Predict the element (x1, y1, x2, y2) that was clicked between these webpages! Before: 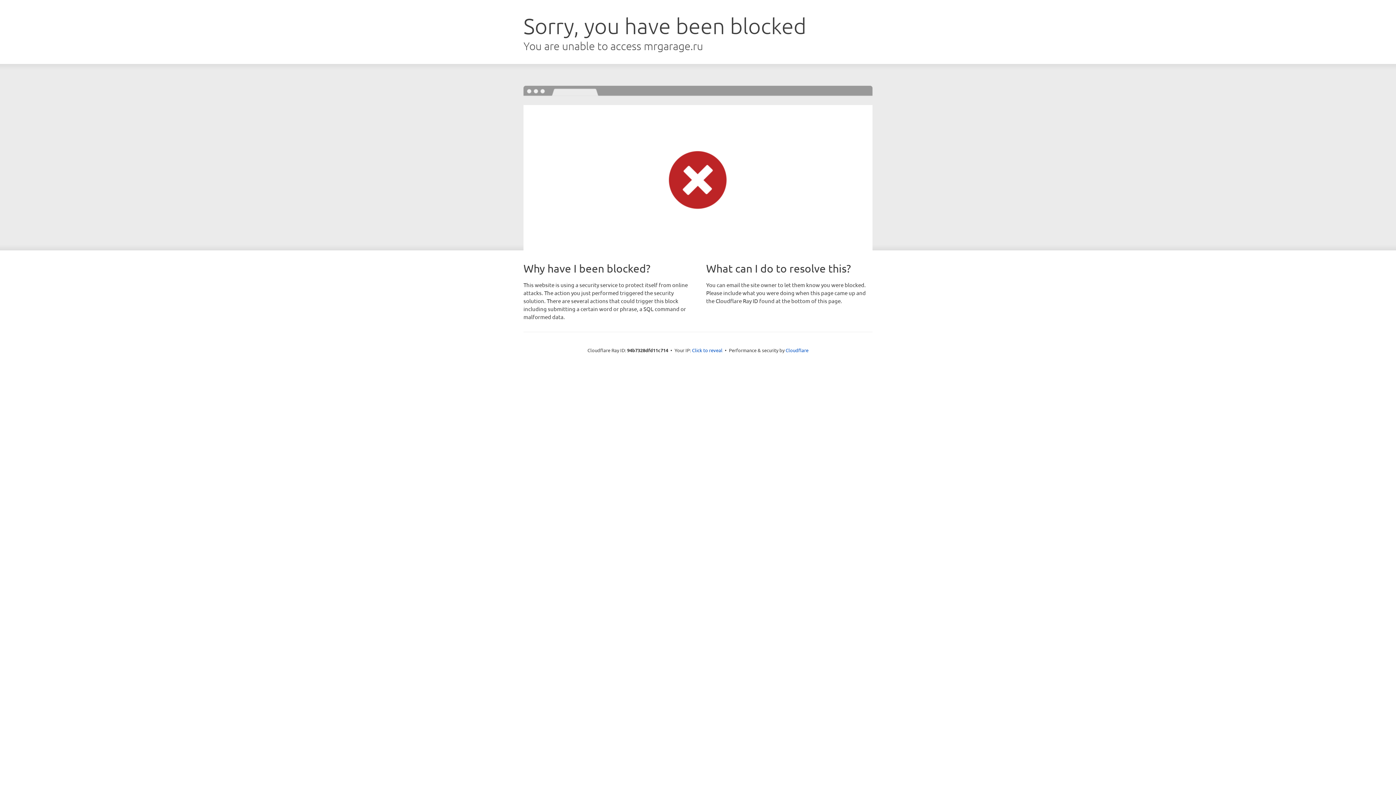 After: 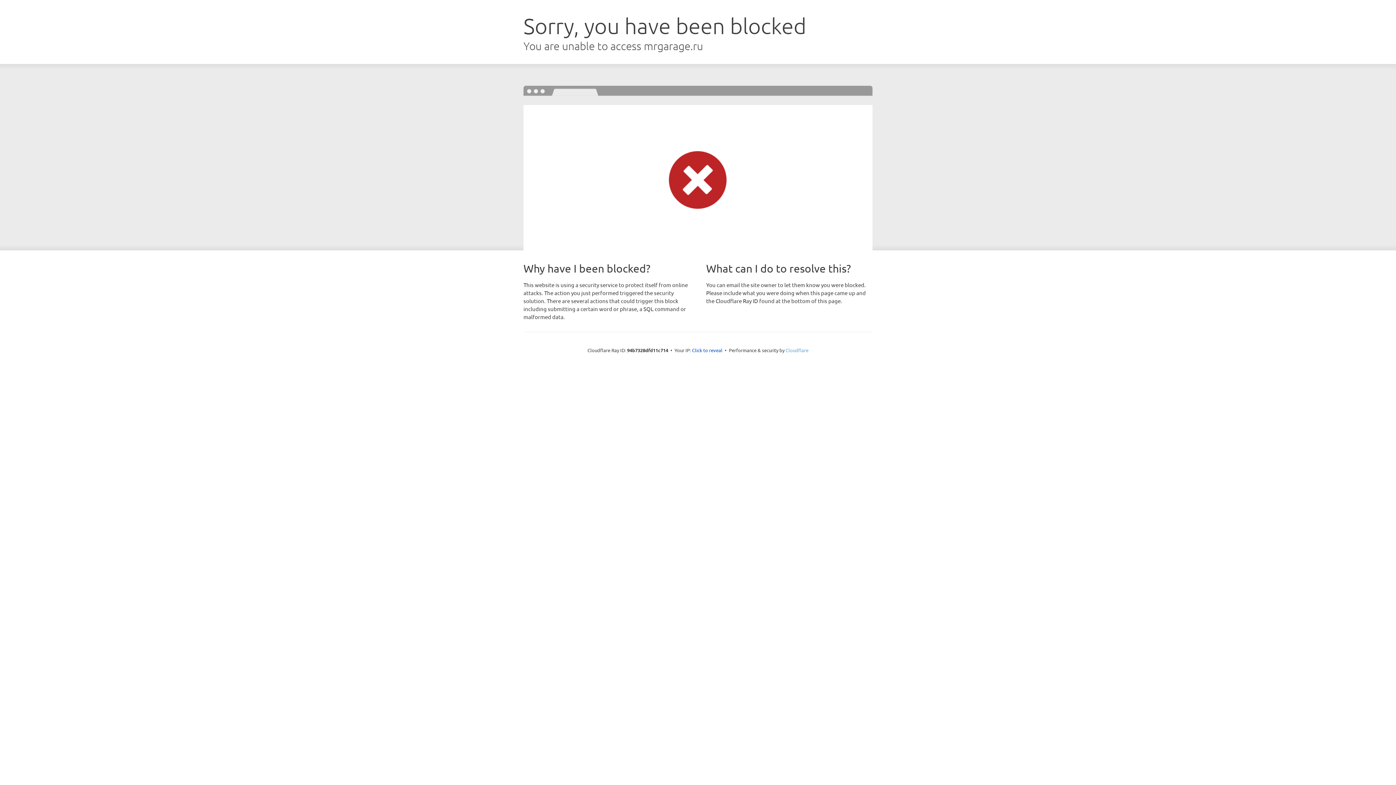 Action: bbox: (785, 347, 808, 353) label: Cloudflare